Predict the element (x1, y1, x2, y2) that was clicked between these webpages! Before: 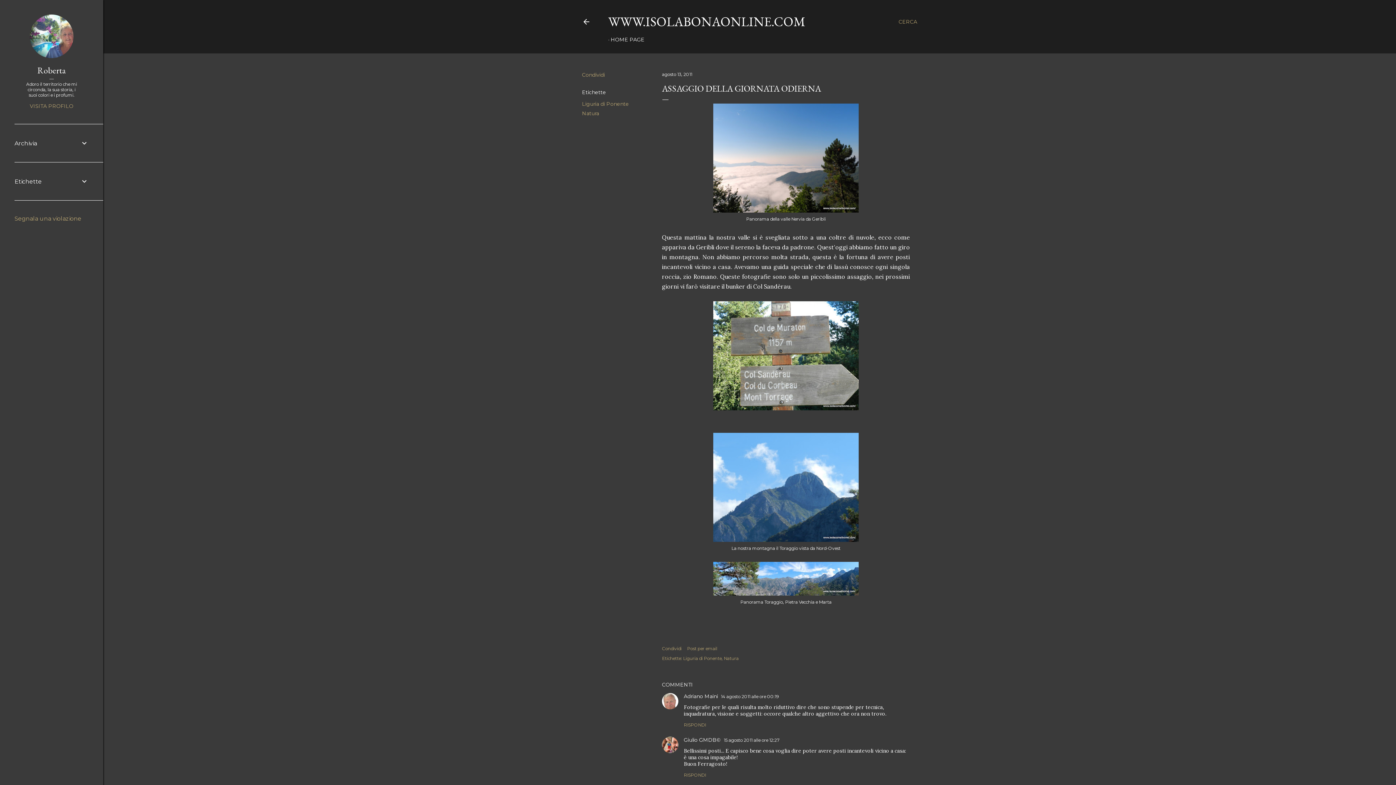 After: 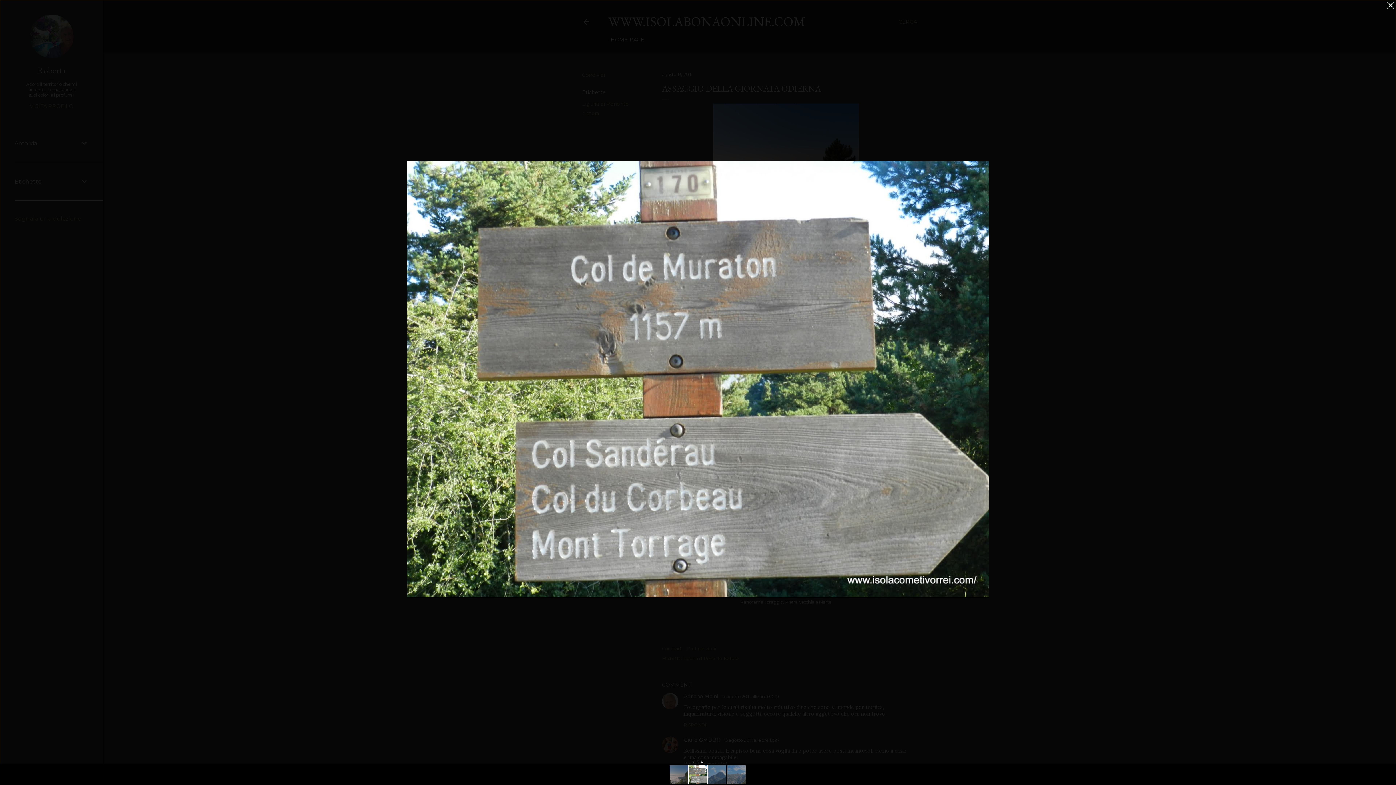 Action: bbox: (713, 301, 858, 413)